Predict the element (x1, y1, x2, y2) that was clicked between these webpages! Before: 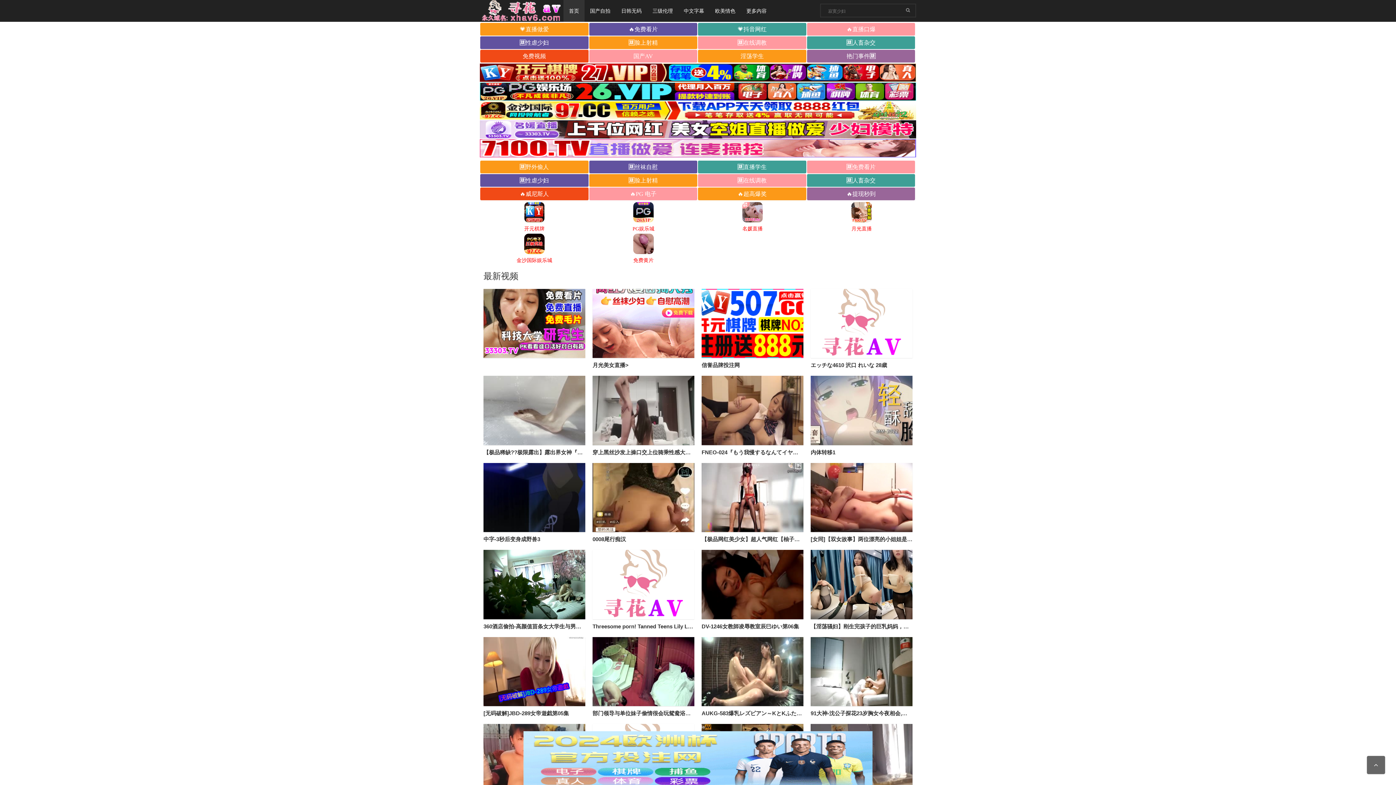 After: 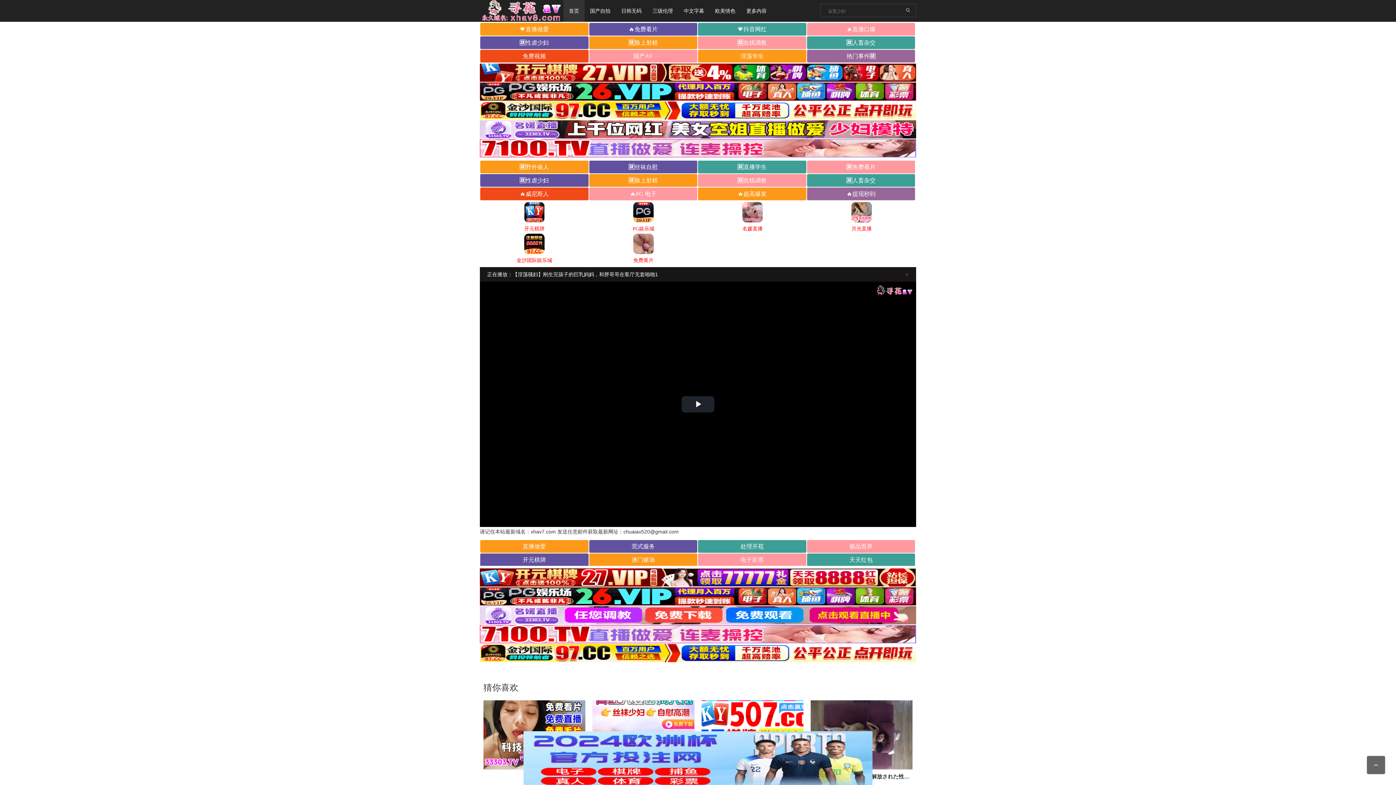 Action: label: 【淫荡骚妇】刚生完孩子的巨乳妈妈，和胖哥哥在客厅无套啪啪1 bbox: (810, 623, 966, 629)